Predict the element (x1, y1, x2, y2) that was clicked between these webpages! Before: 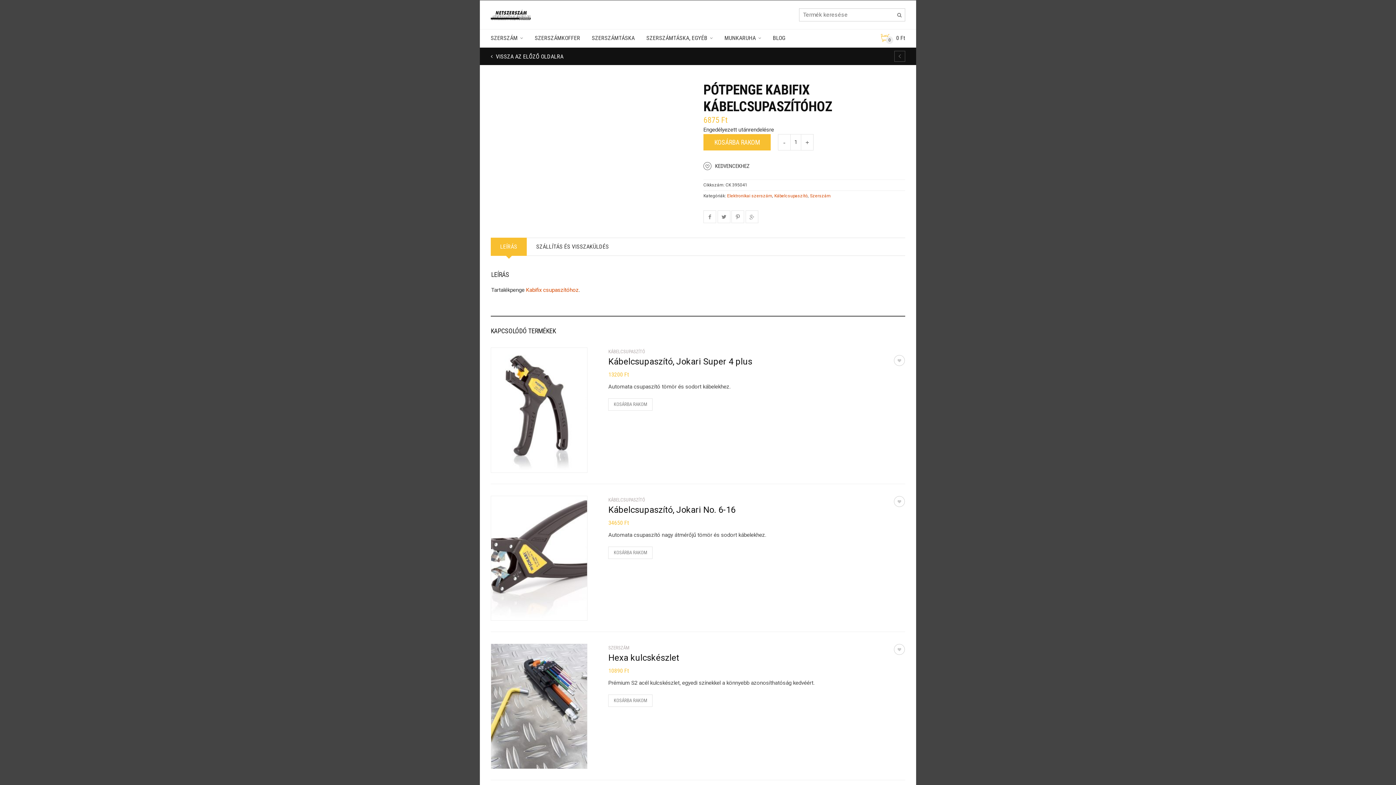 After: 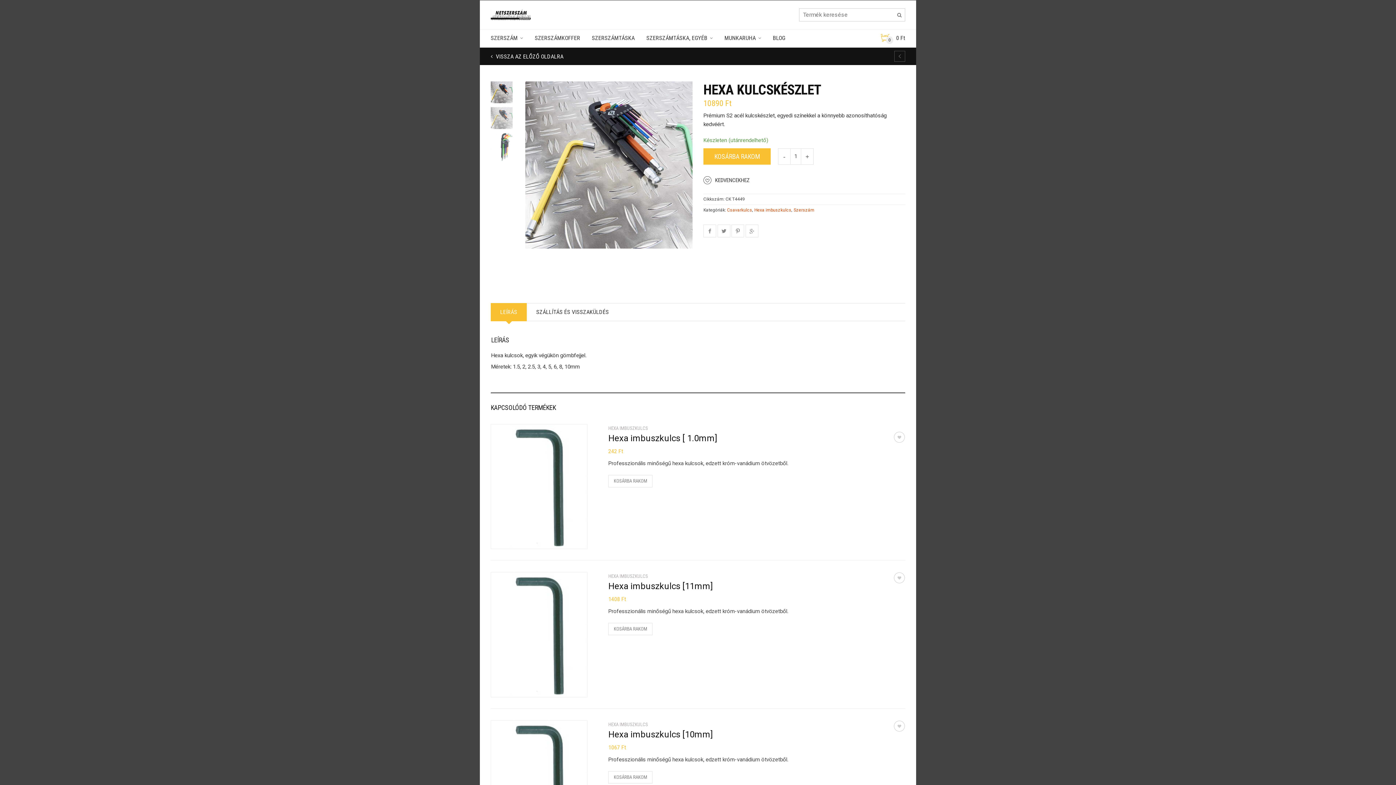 Action: bbox: (491, 644, 587, 769)